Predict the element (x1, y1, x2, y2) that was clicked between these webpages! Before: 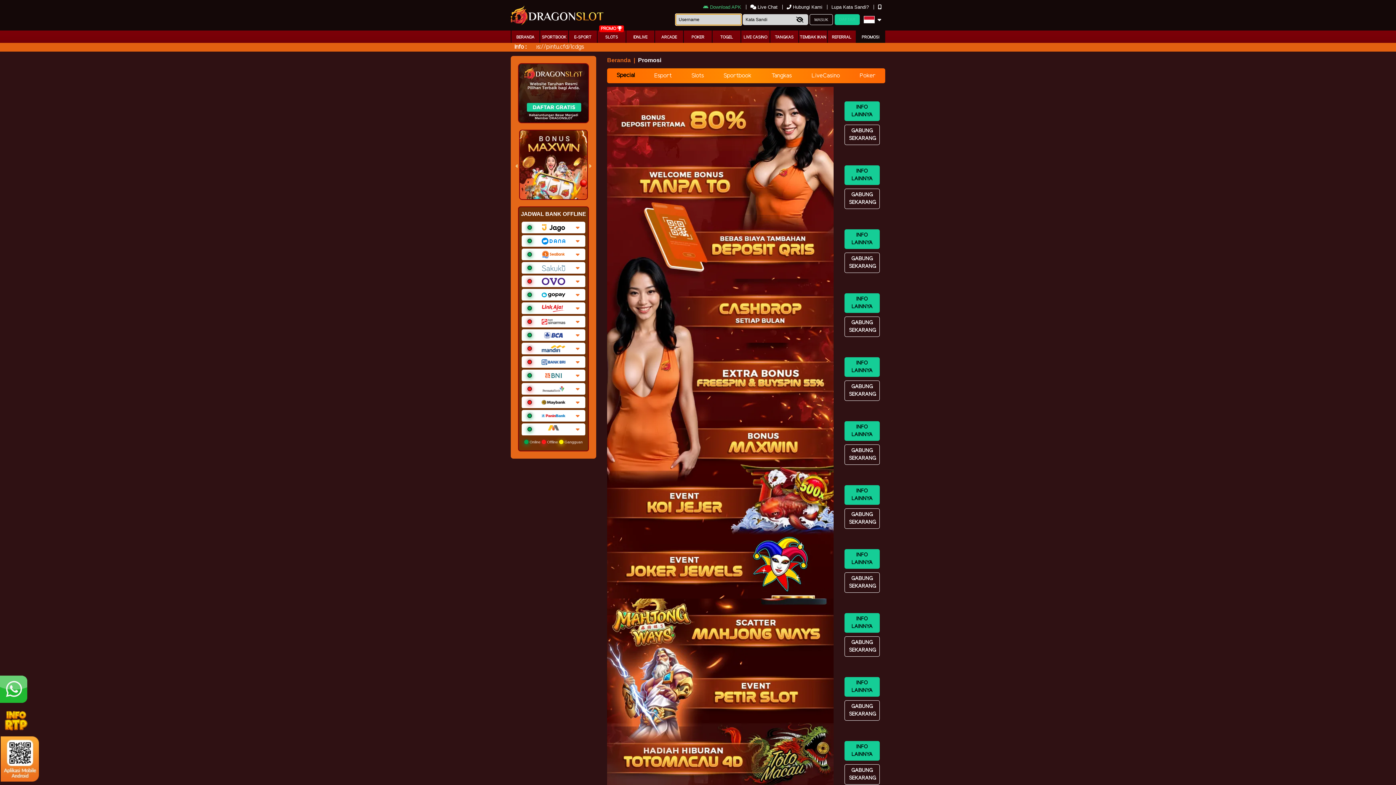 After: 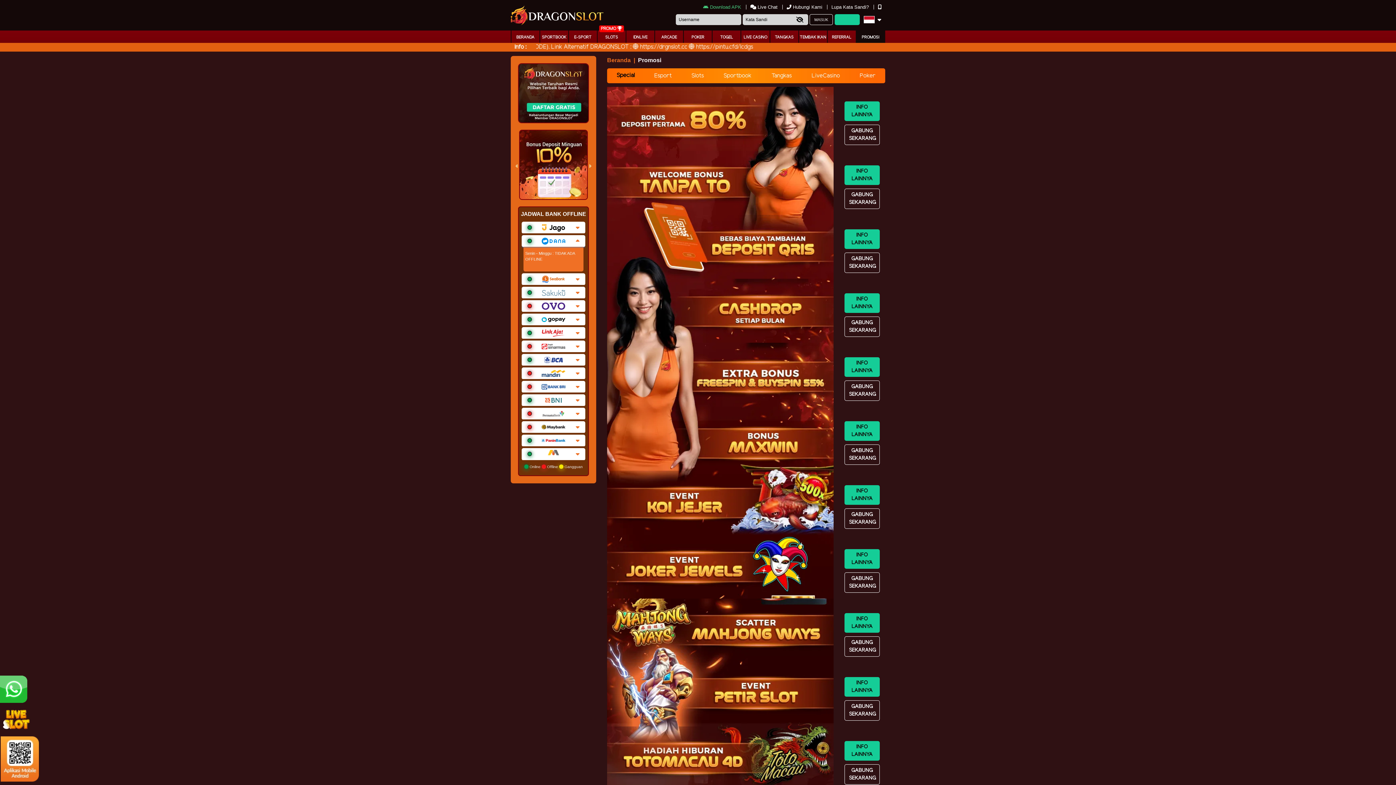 Action: bbox: (521, 235, 585, 246)